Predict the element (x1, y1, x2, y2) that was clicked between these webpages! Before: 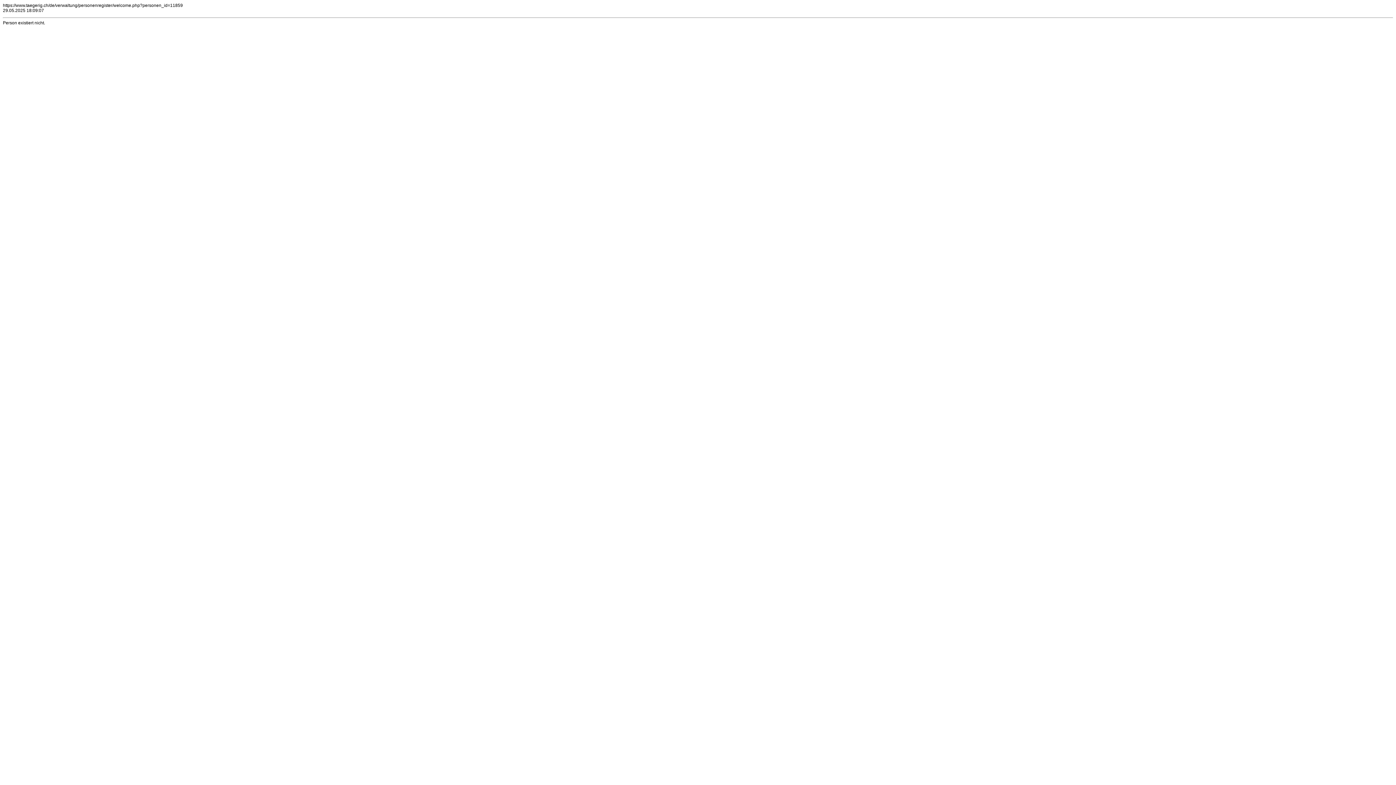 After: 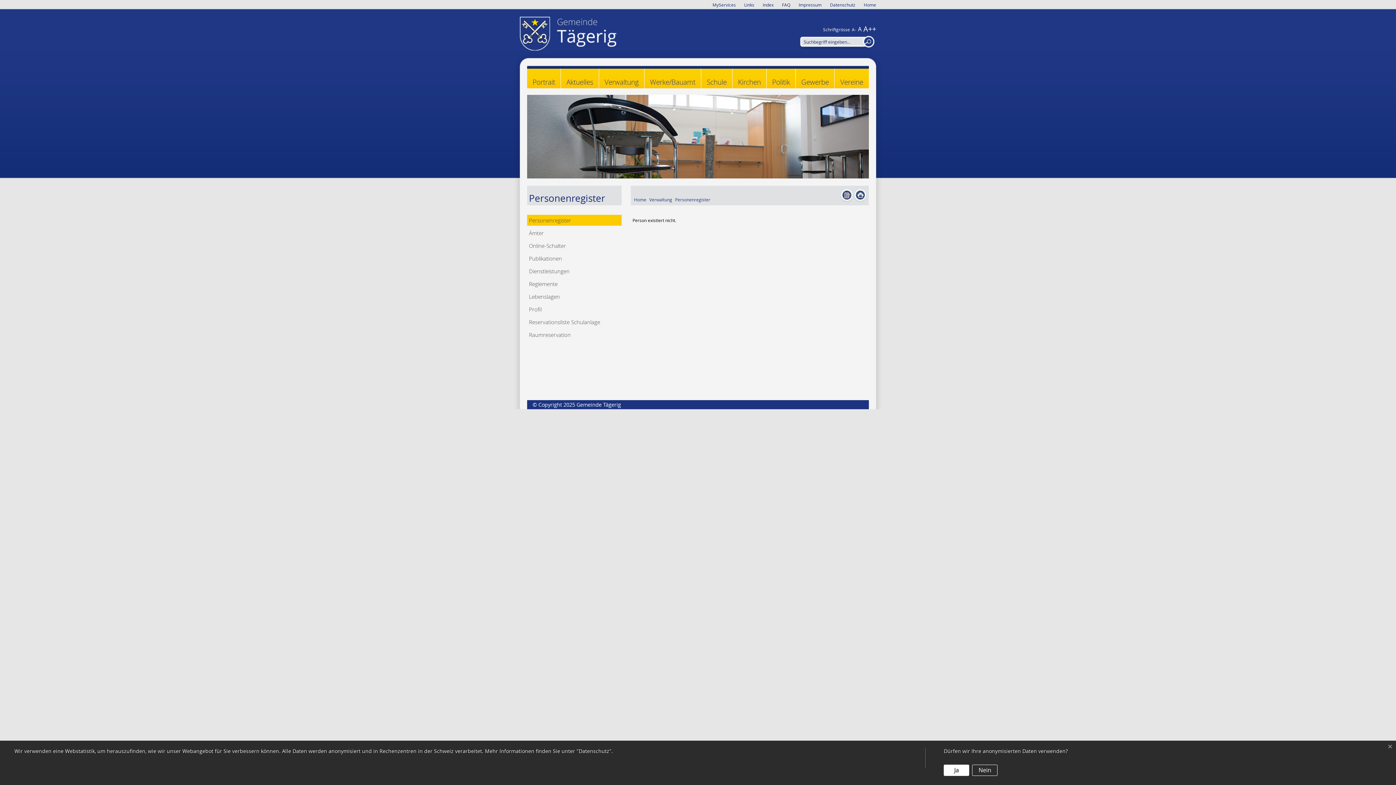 Action: bbox: (2, 2, 182, 8) label: https://www.taegerig.ch/de/verwaltung/personenregister/welcome.php?personen_id=11859